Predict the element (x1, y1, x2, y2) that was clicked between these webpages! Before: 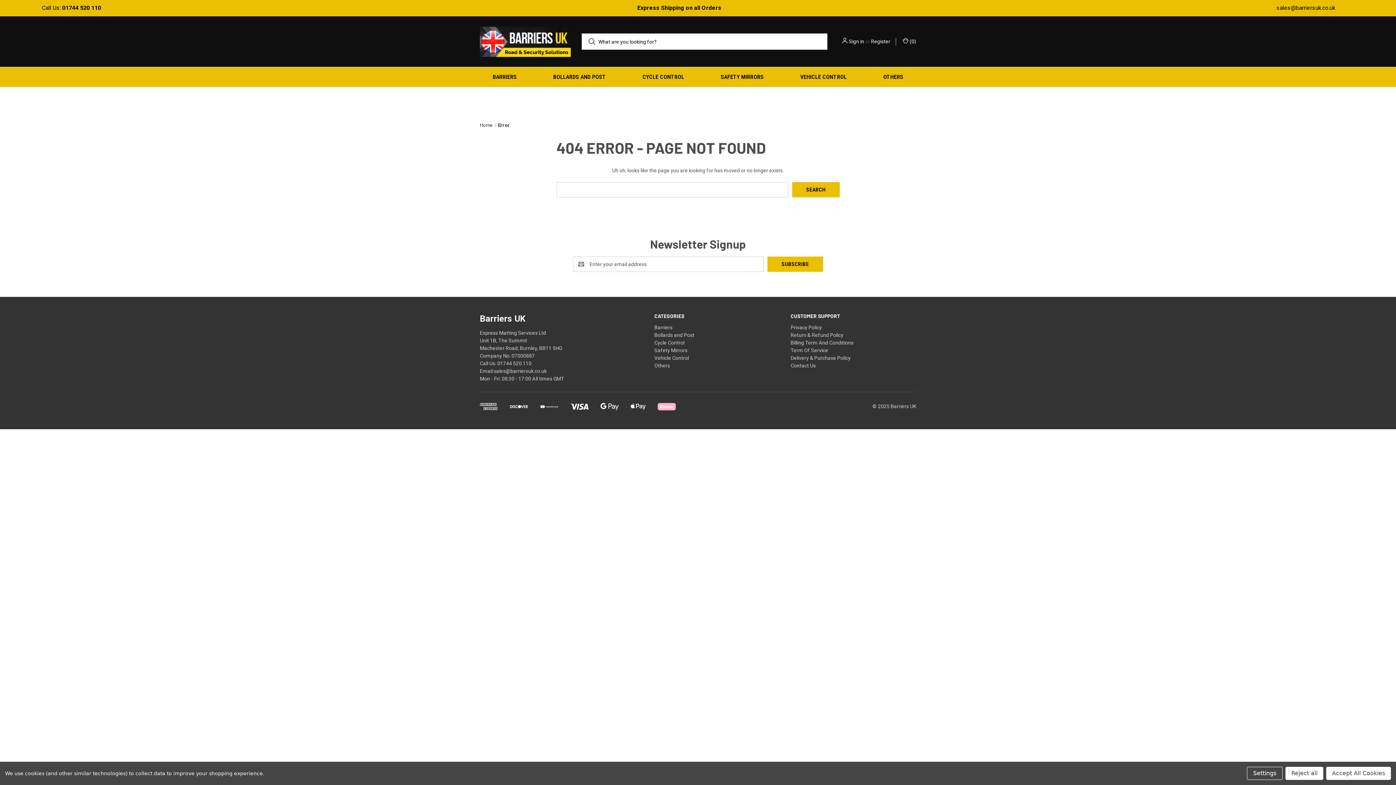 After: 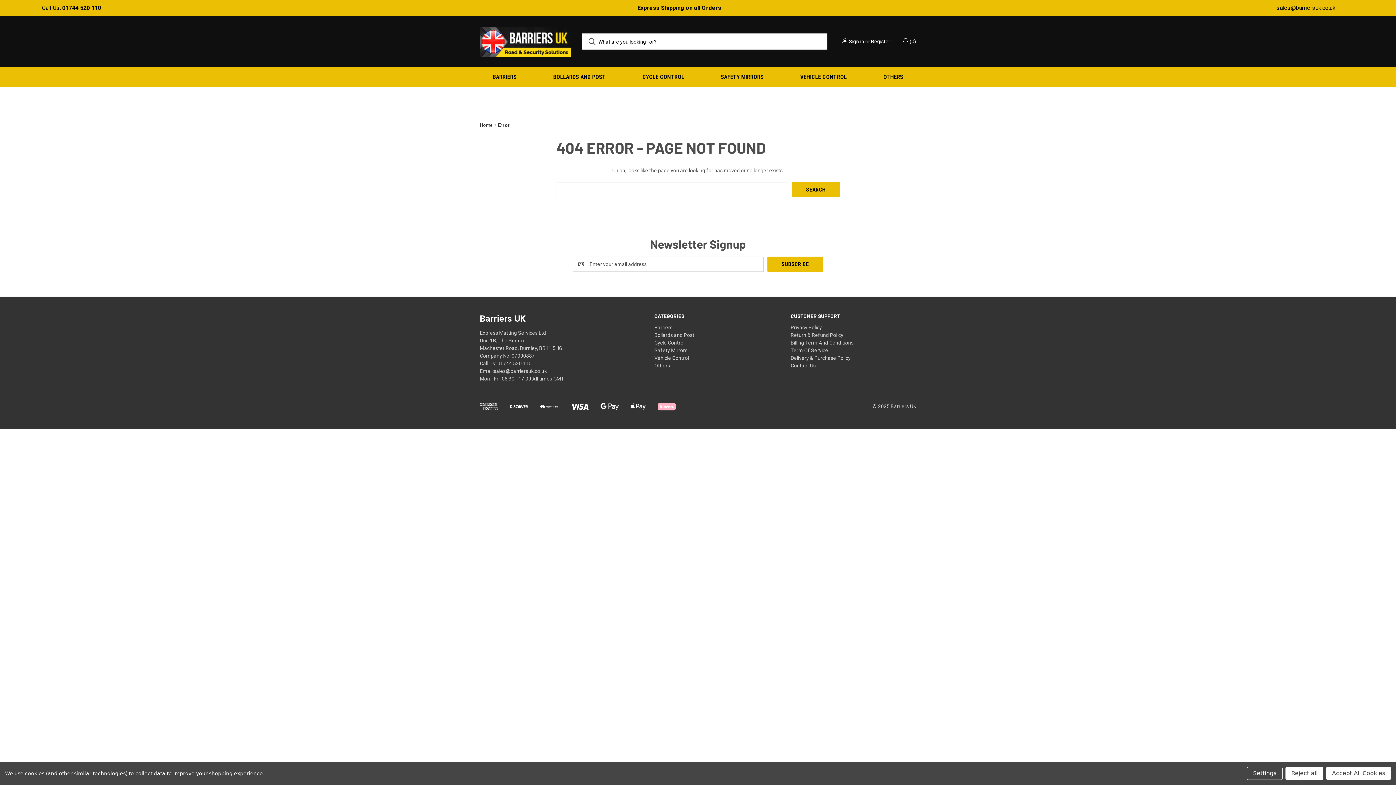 Action: bbox: (498, 122, 510, 128) label: Error